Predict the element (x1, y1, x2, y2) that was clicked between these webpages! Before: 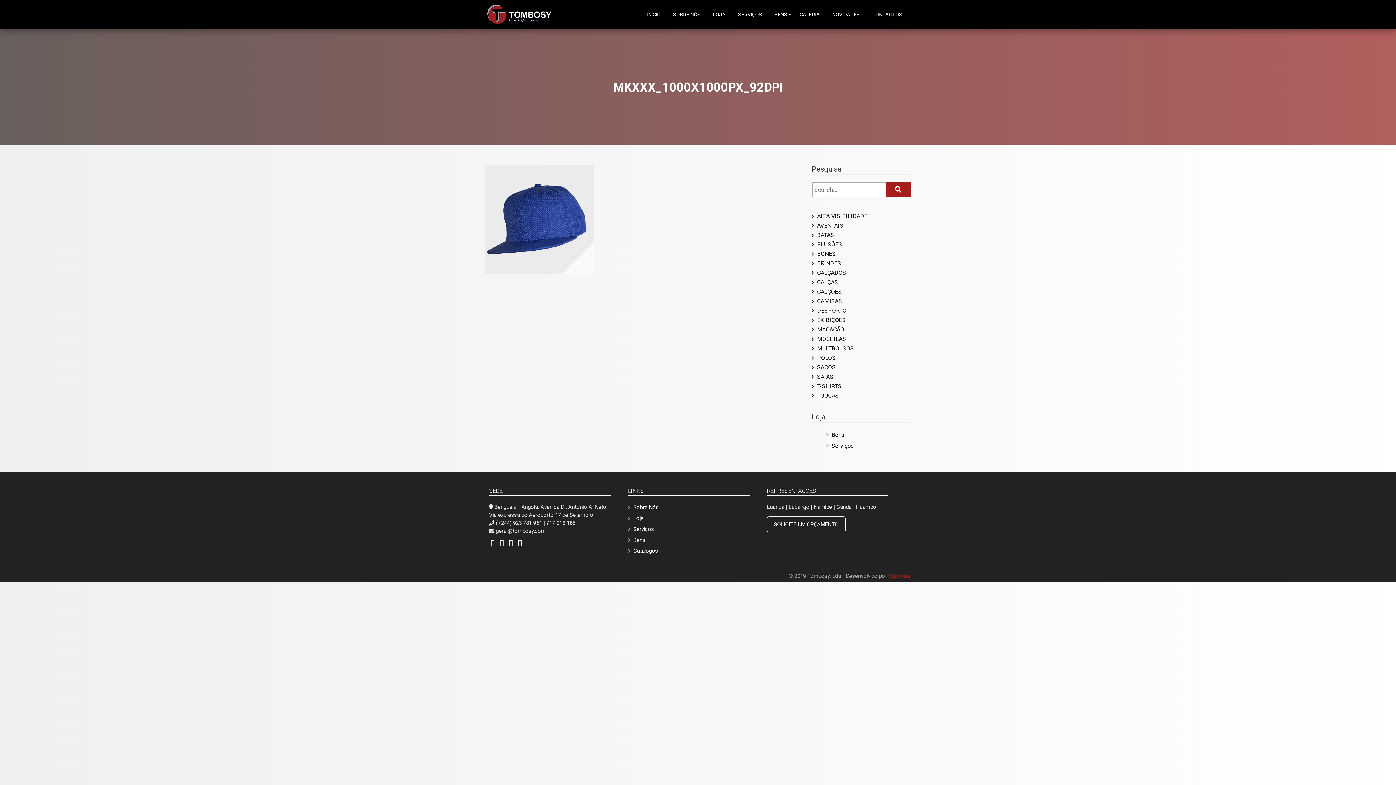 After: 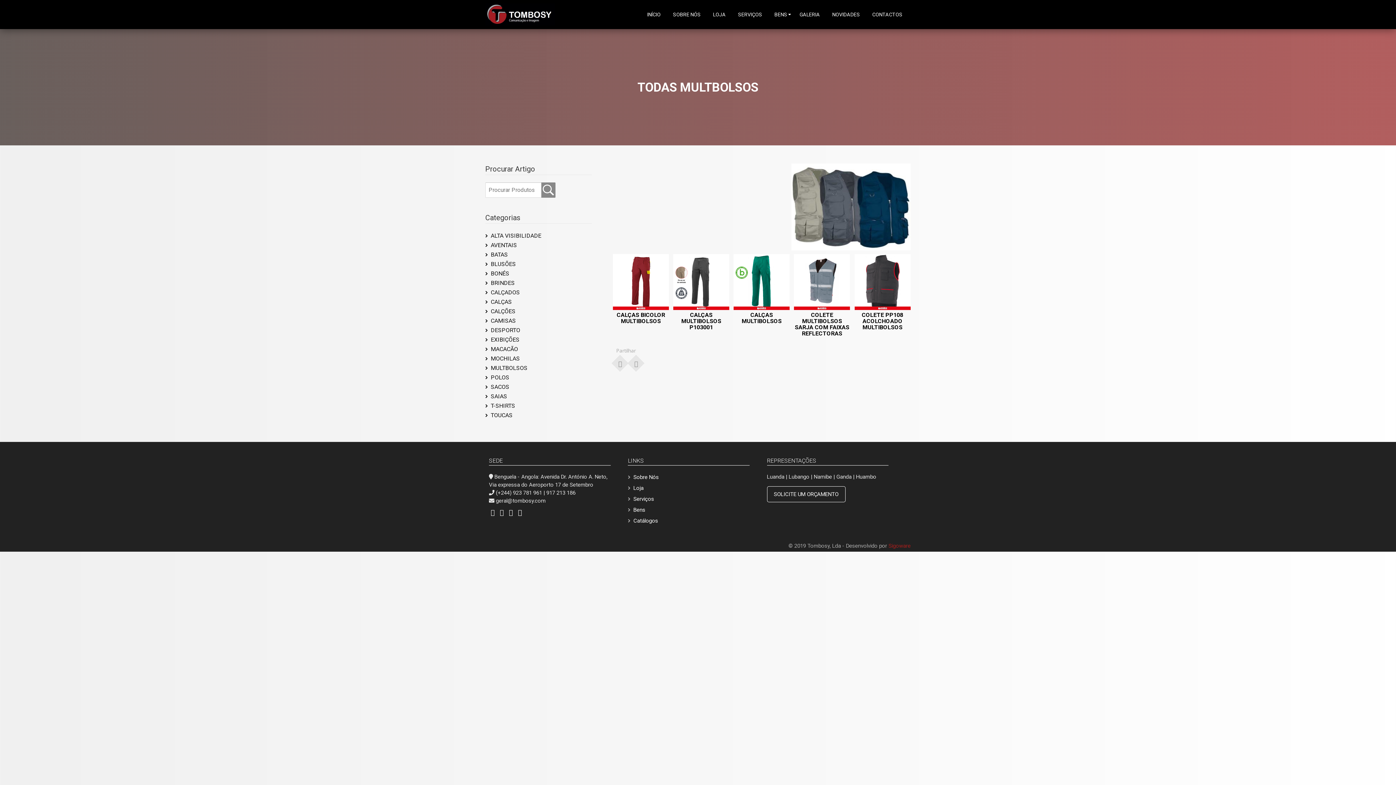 Action: bbox: (811, 344, 910, 353) label: MULTBOLSOS